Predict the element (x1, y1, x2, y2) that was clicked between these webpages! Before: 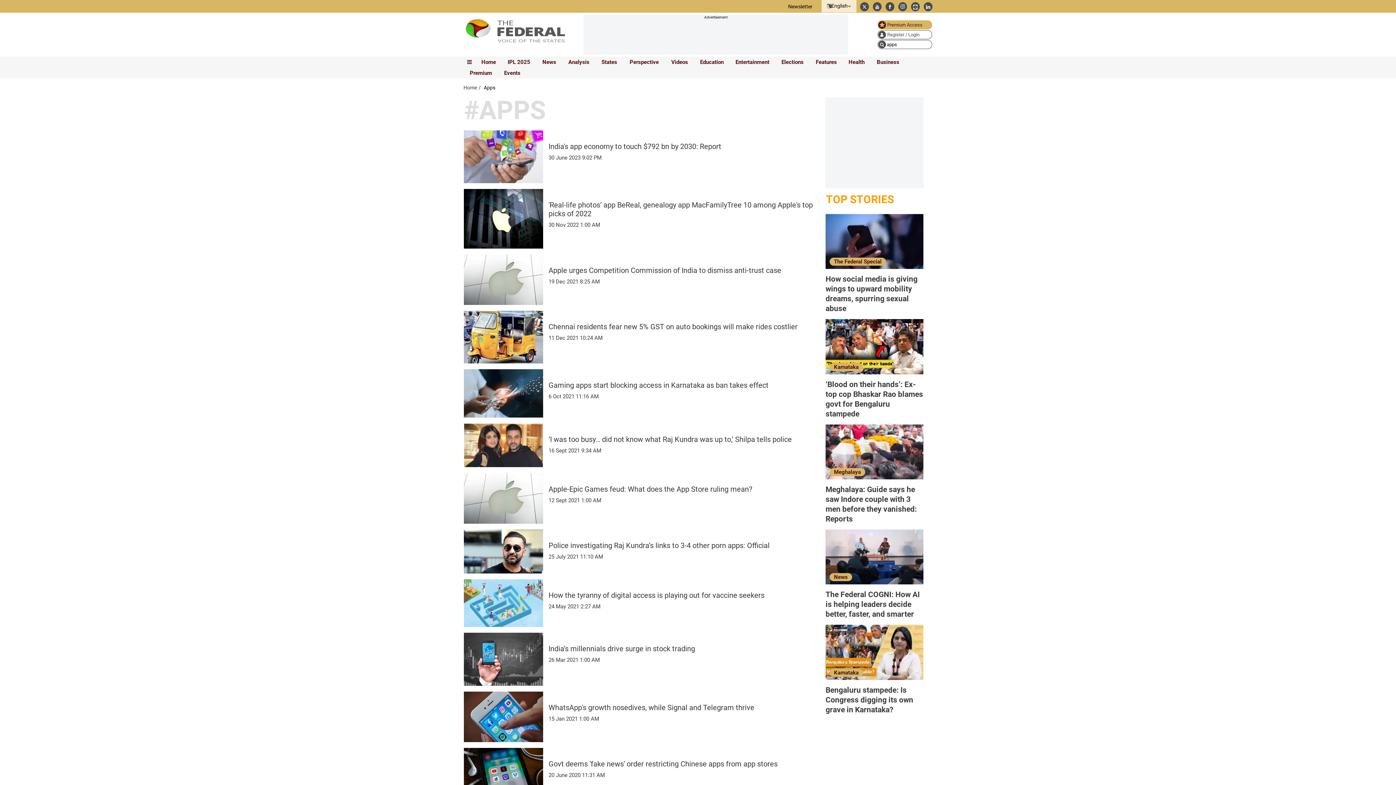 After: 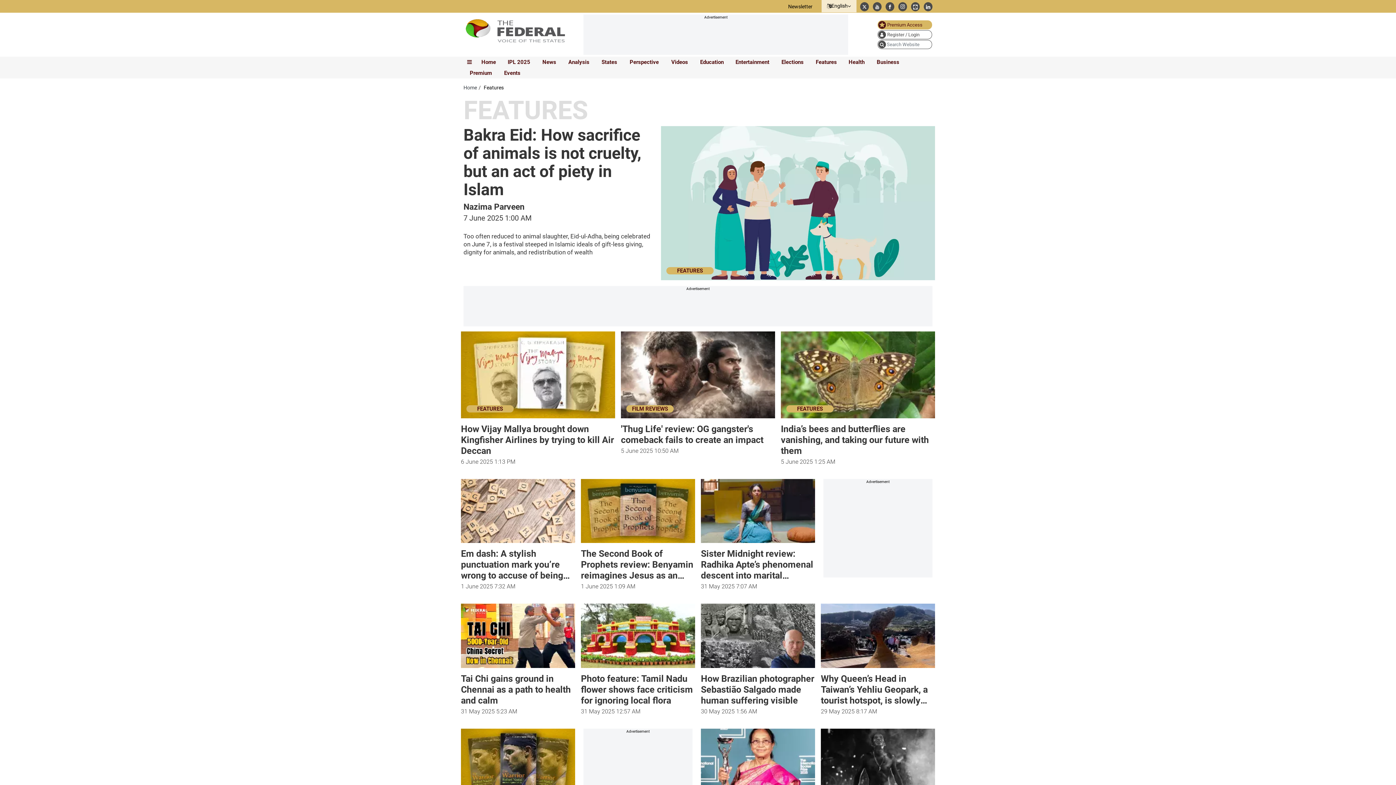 Action: label: Features bbox: (813, 57, 839, 67)